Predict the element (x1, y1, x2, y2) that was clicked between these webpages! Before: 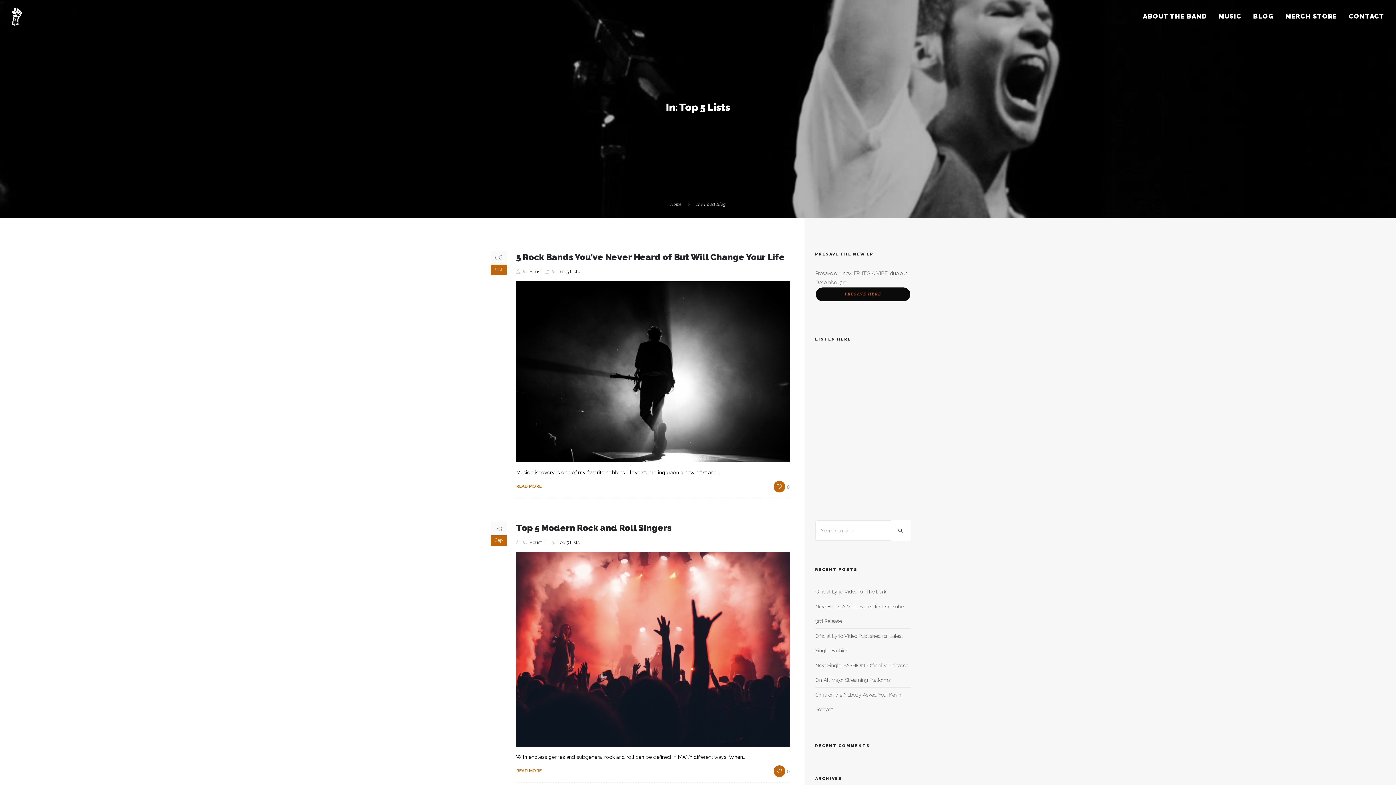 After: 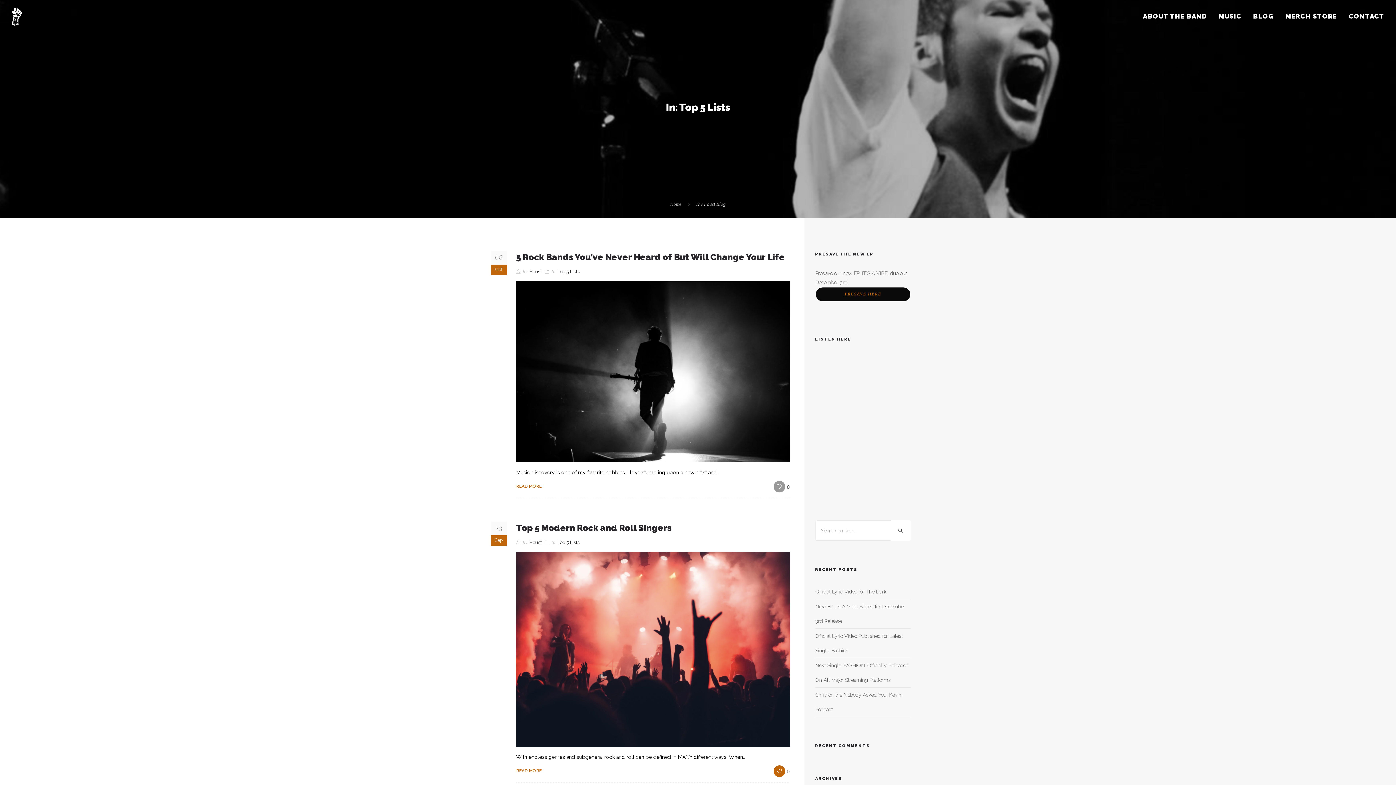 Action: bbox: (773, 484, 790, 490) label: 0